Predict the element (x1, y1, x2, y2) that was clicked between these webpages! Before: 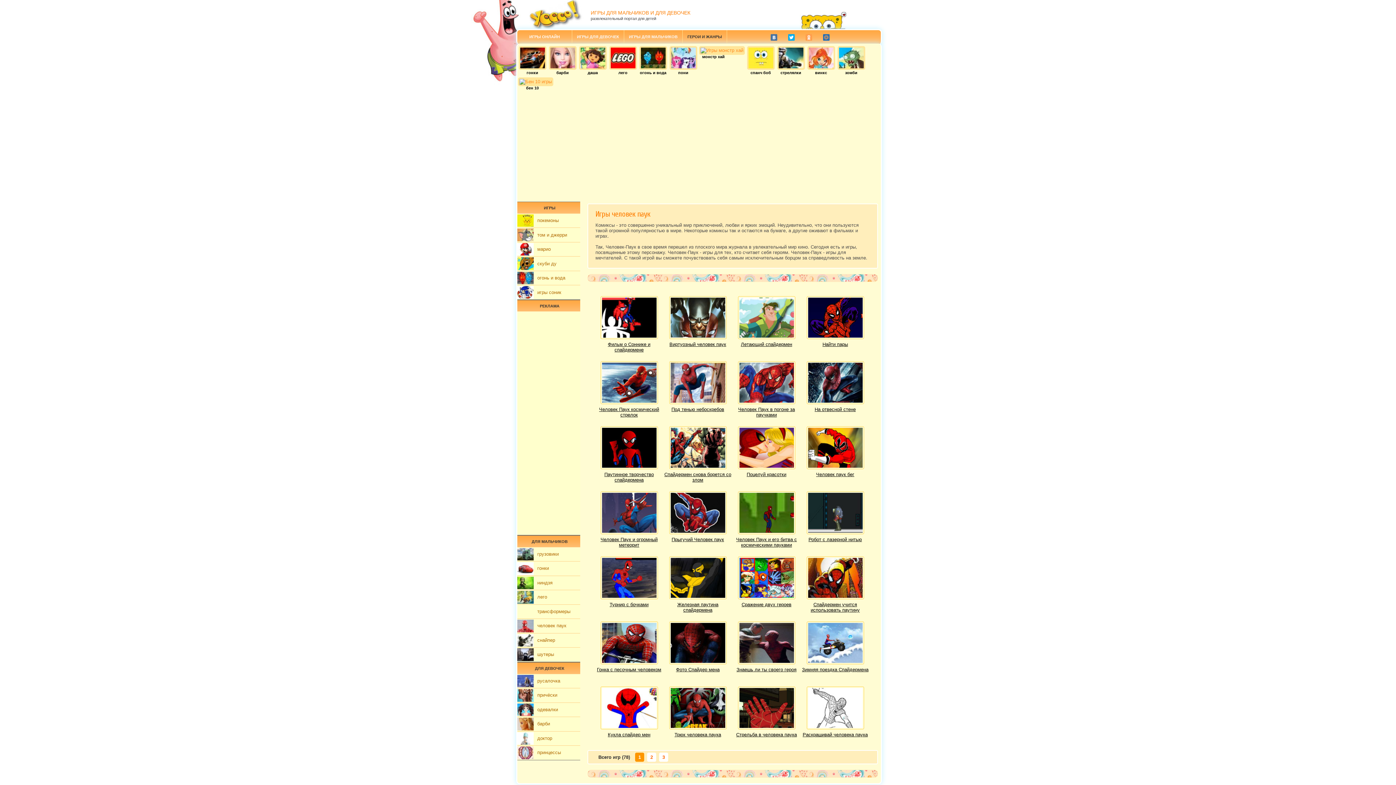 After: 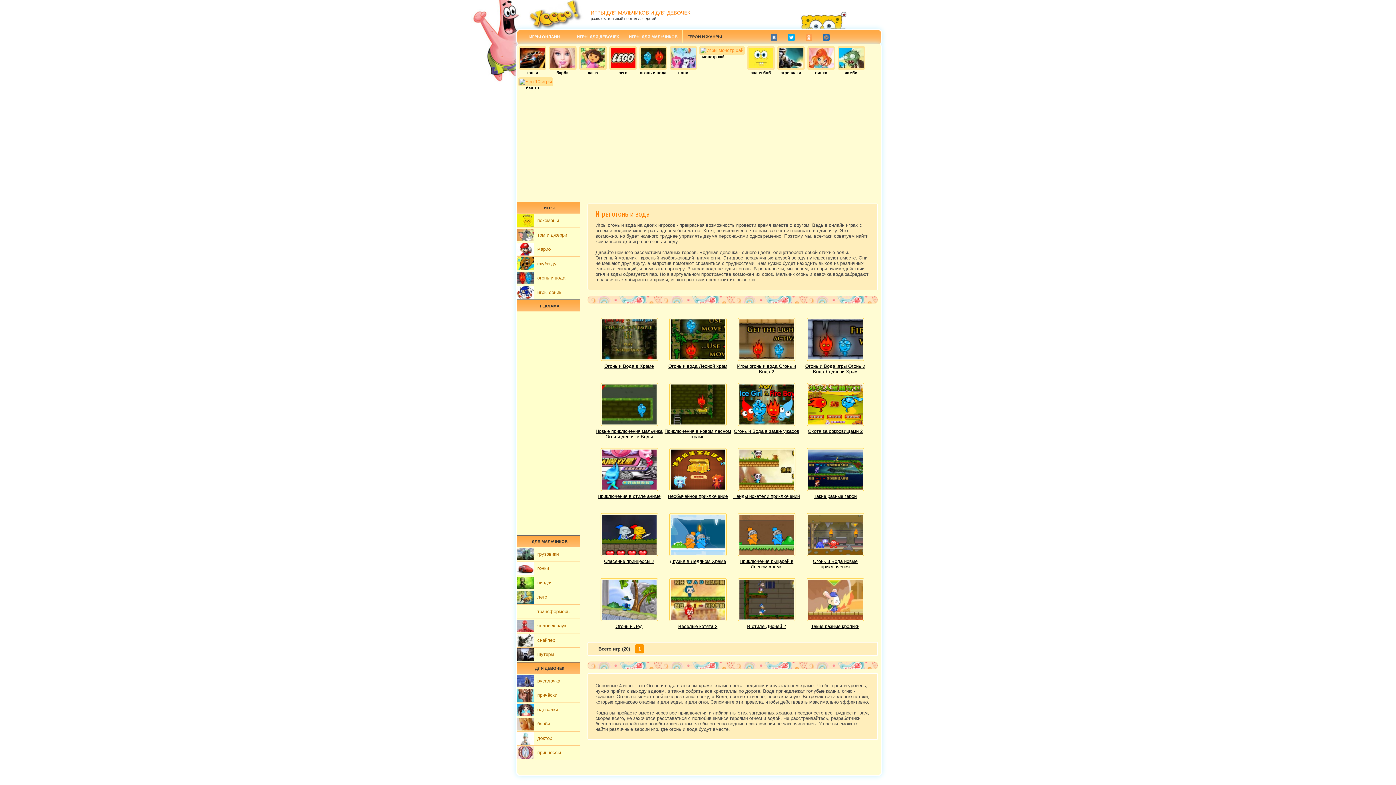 Action: bbox: (517, 271, 580, 284) label: огонь и вода